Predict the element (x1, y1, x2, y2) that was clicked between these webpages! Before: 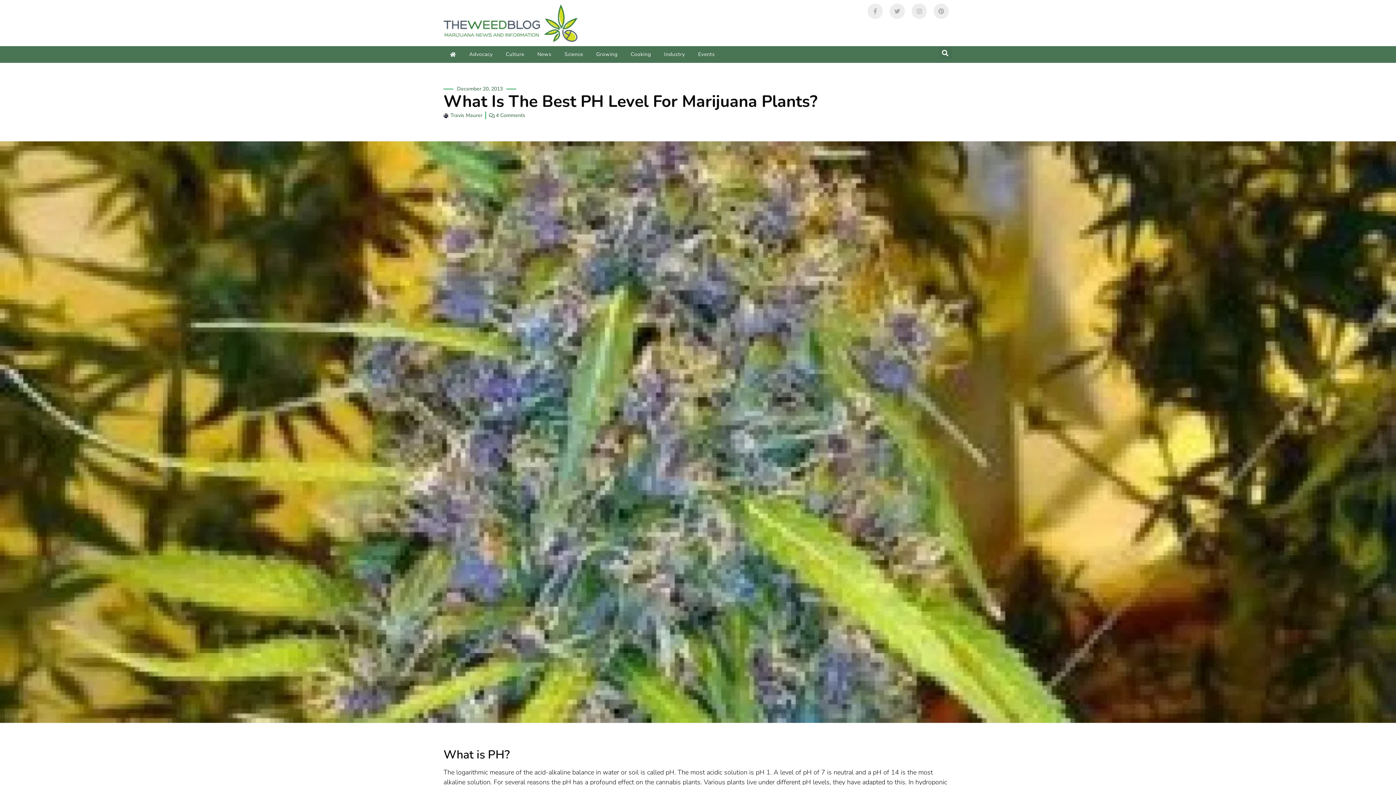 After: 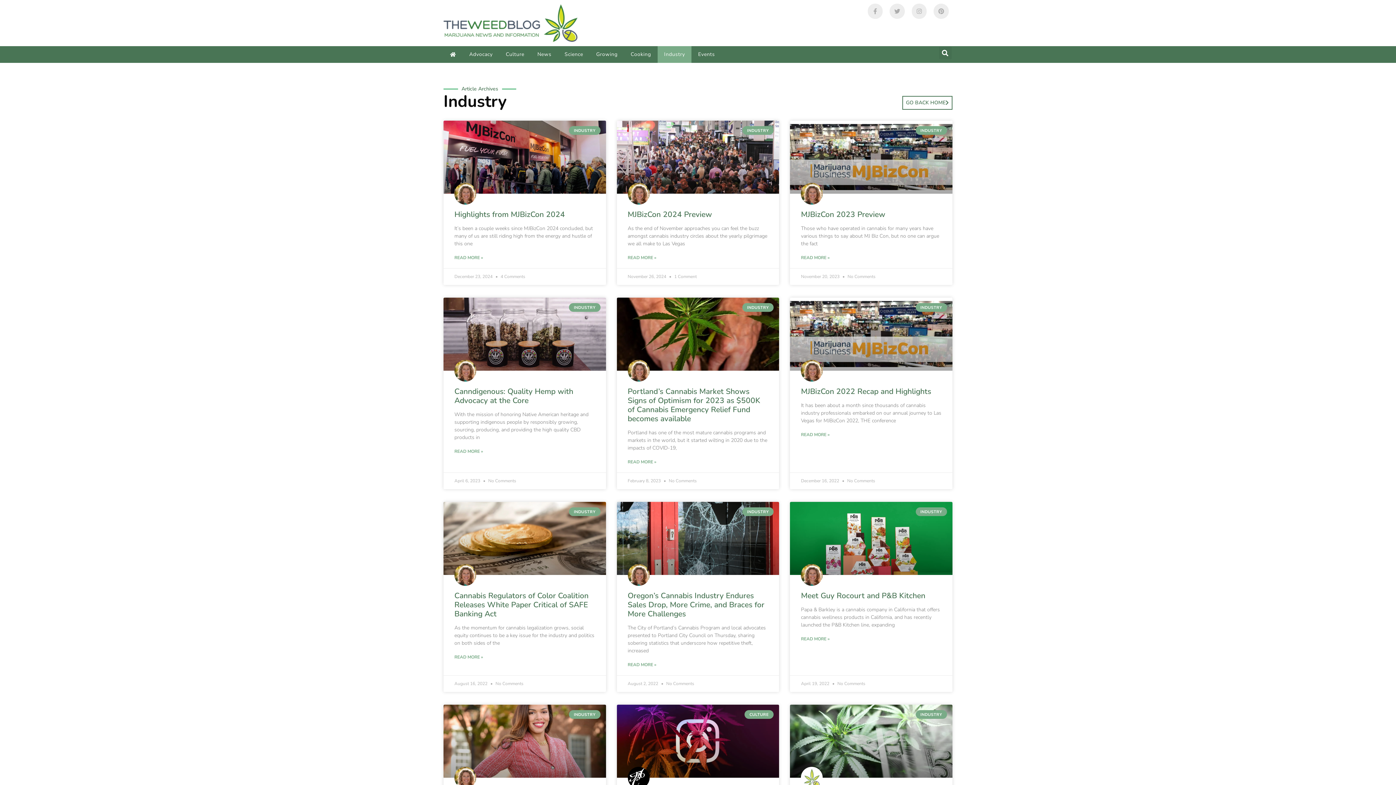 Action: bbox: (657, 46, 691, 62) label: Industry